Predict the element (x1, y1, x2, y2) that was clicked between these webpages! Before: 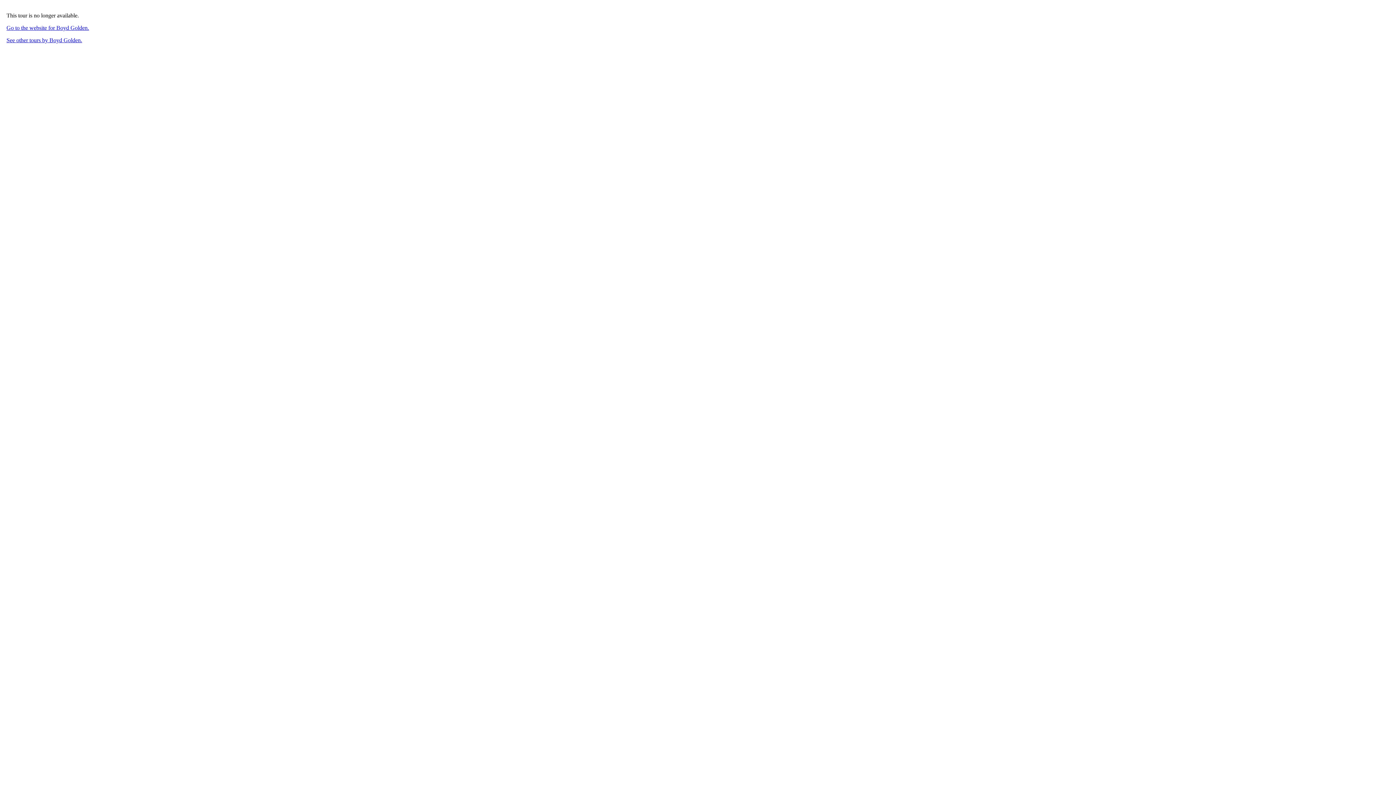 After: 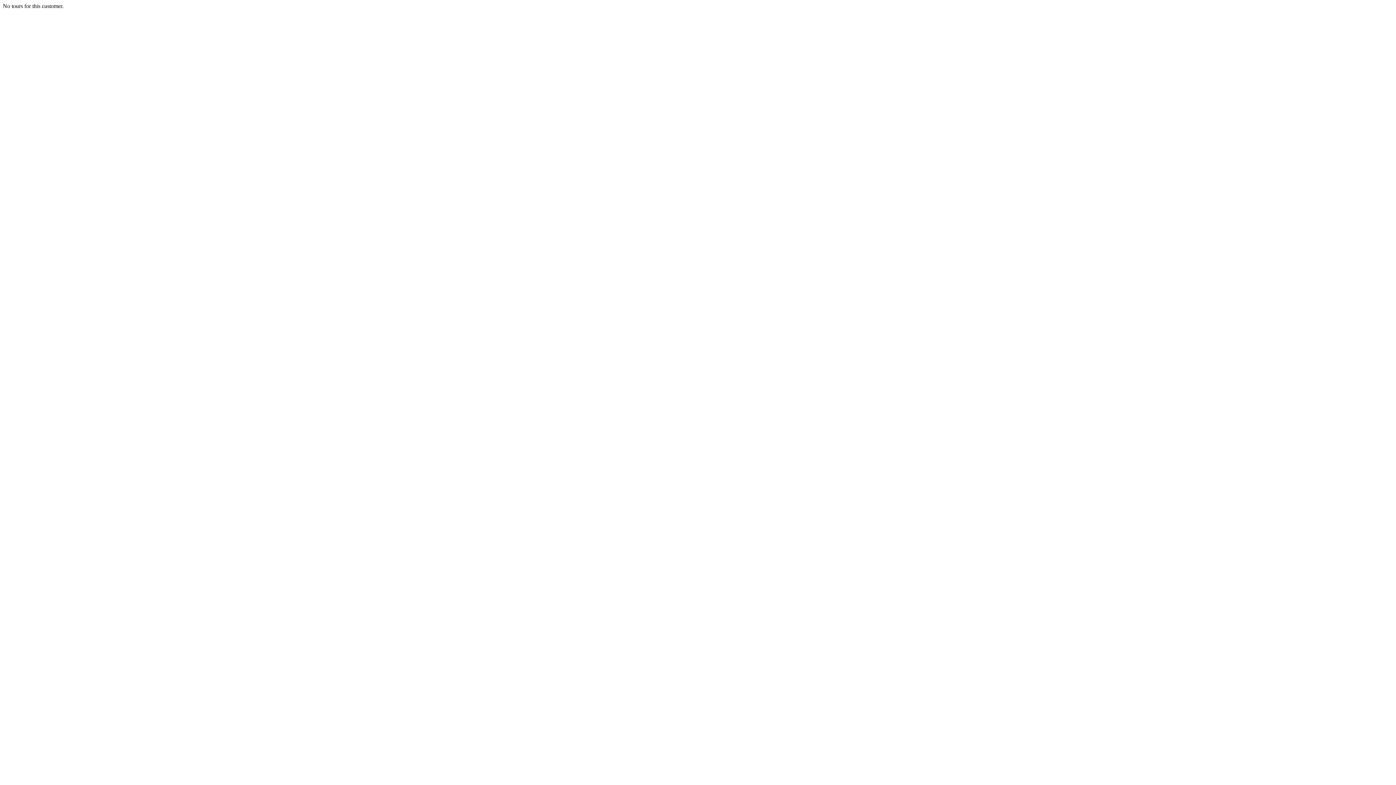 Action: bbox: (6, 37, 82, 43) label: See other tours by Boyd Golden.